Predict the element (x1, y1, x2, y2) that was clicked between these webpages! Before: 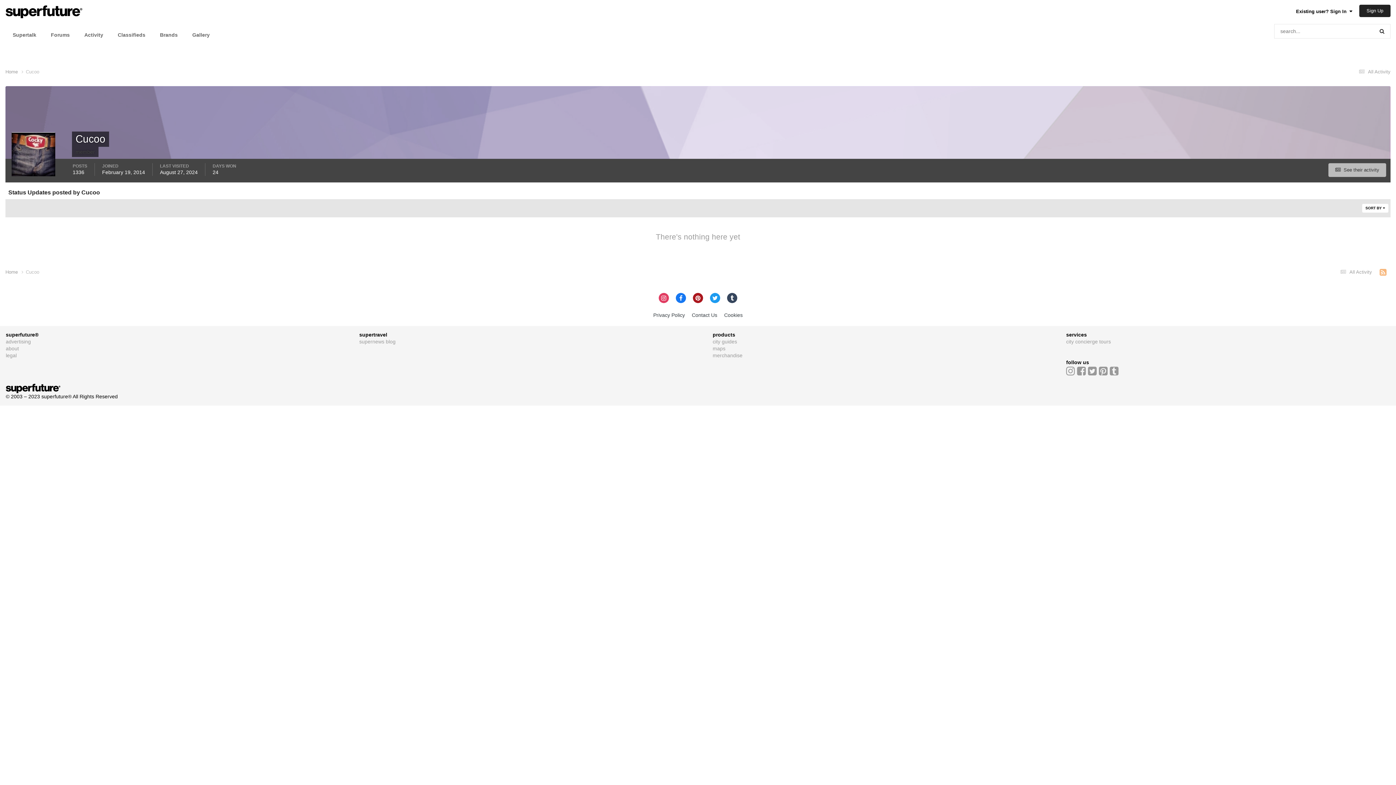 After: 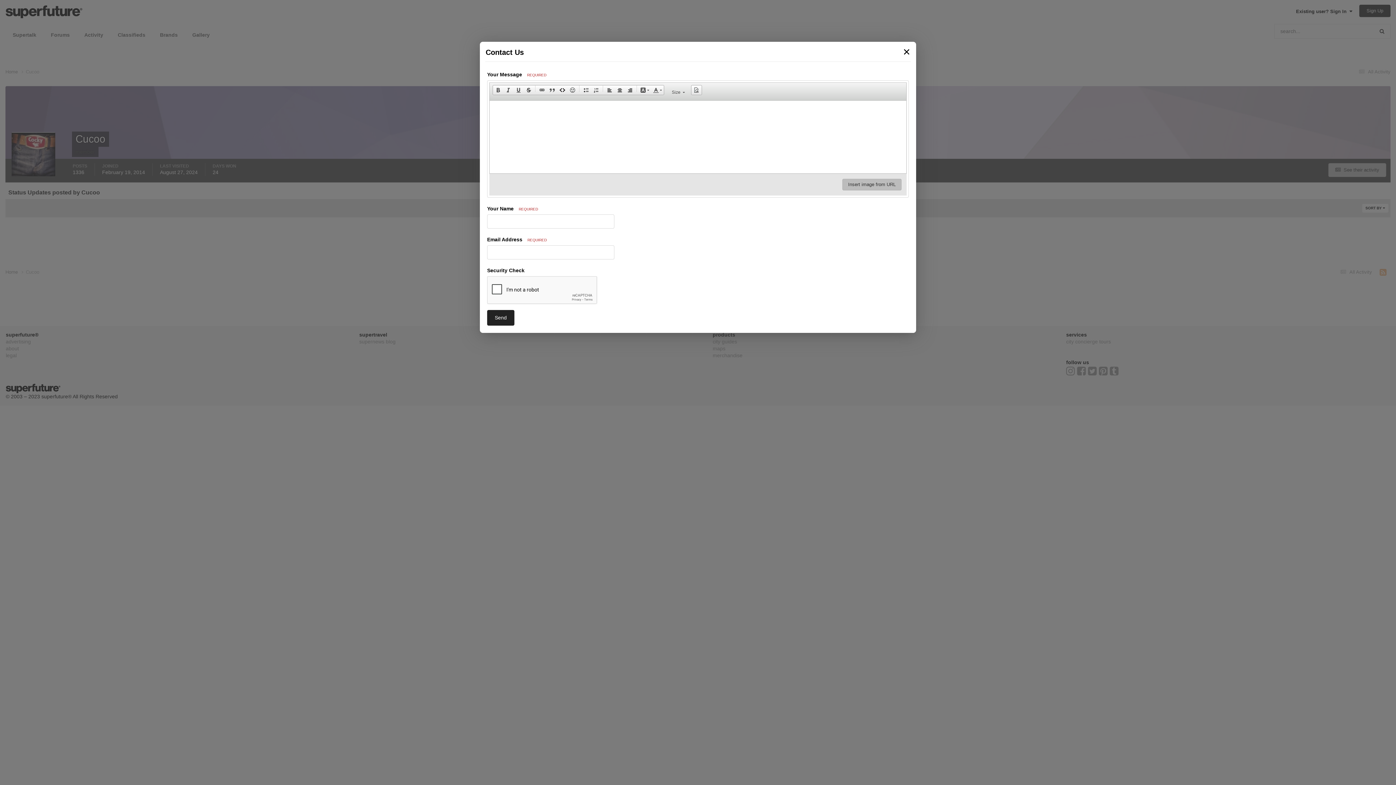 Action: bbox: (692, 312, 717, 318) label: Contact Us